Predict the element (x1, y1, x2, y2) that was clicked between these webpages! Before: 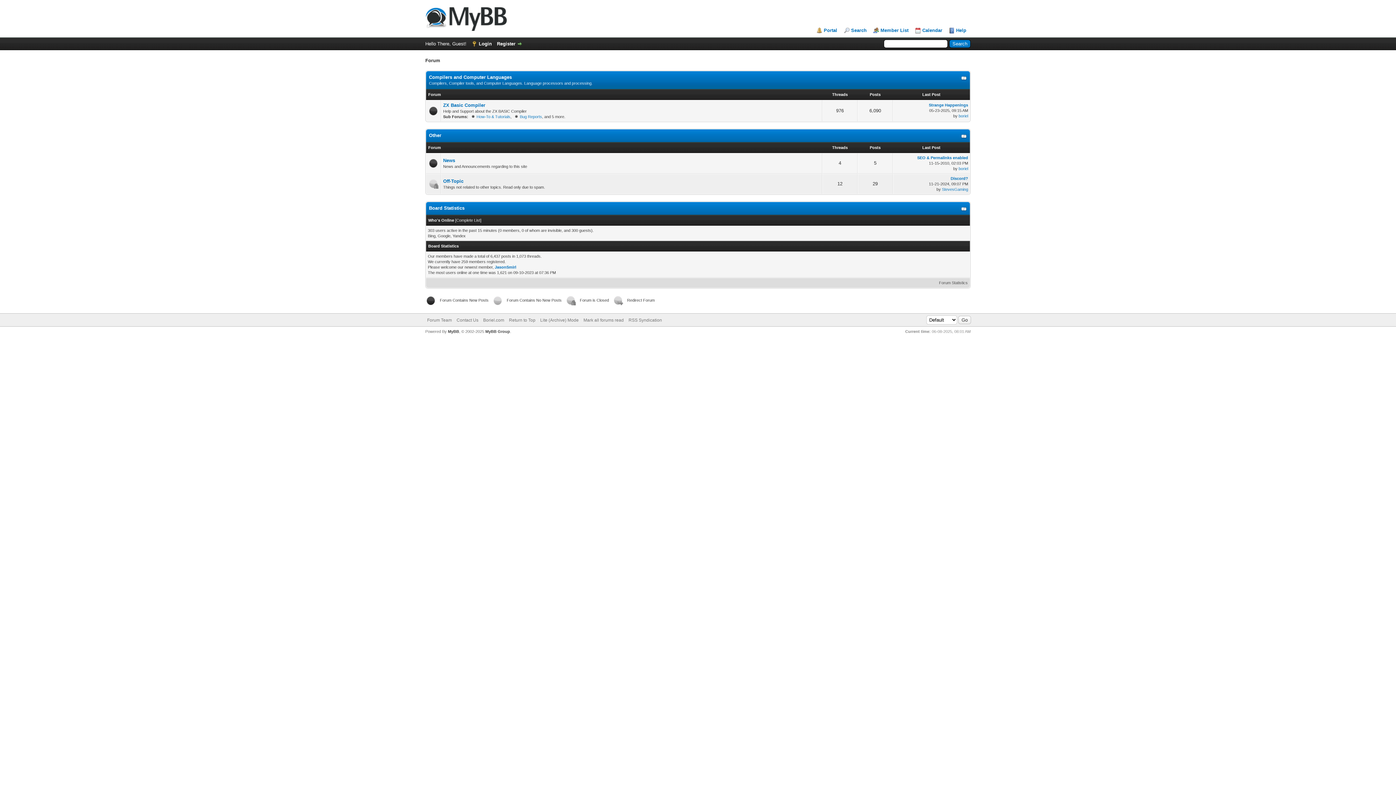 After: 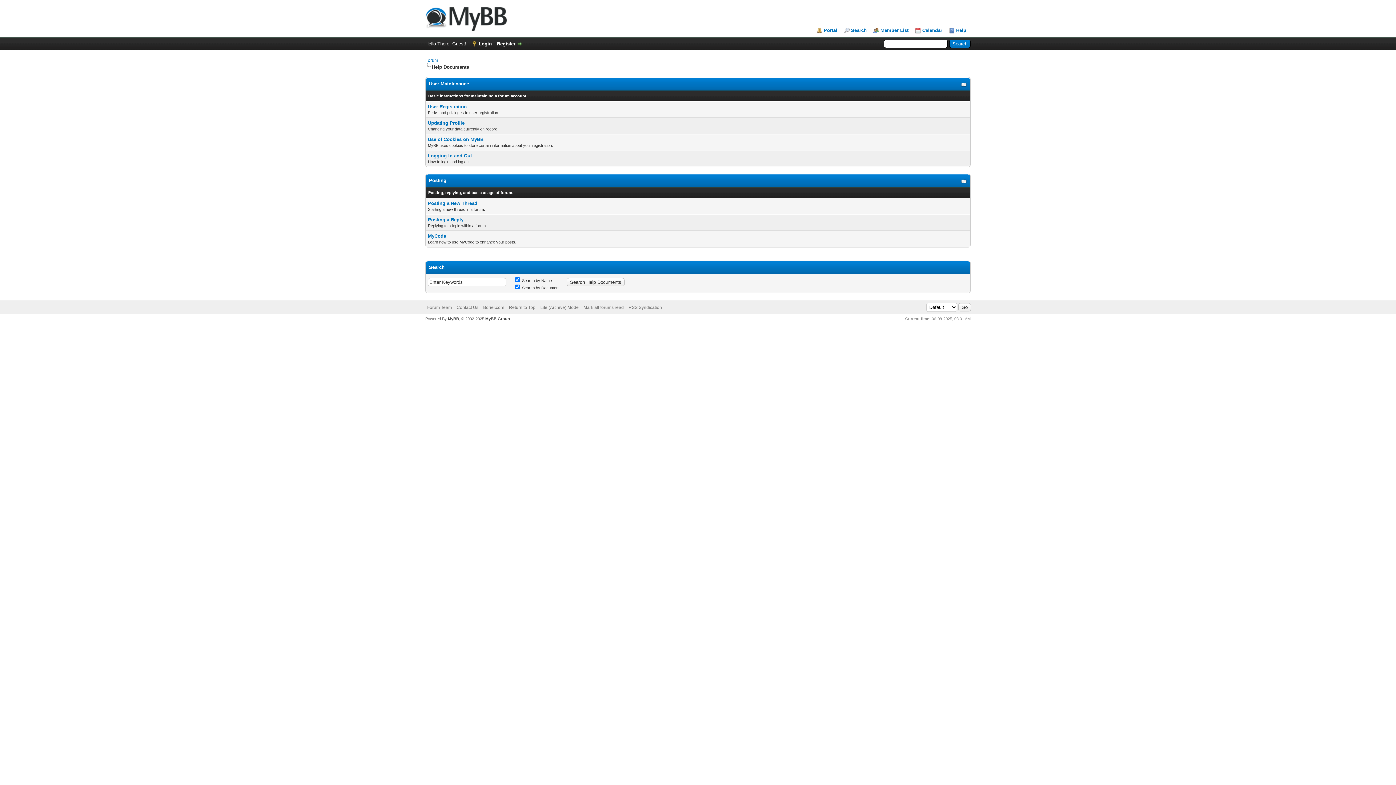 Action: bbox: (949, 27, 966, 33) label: Help